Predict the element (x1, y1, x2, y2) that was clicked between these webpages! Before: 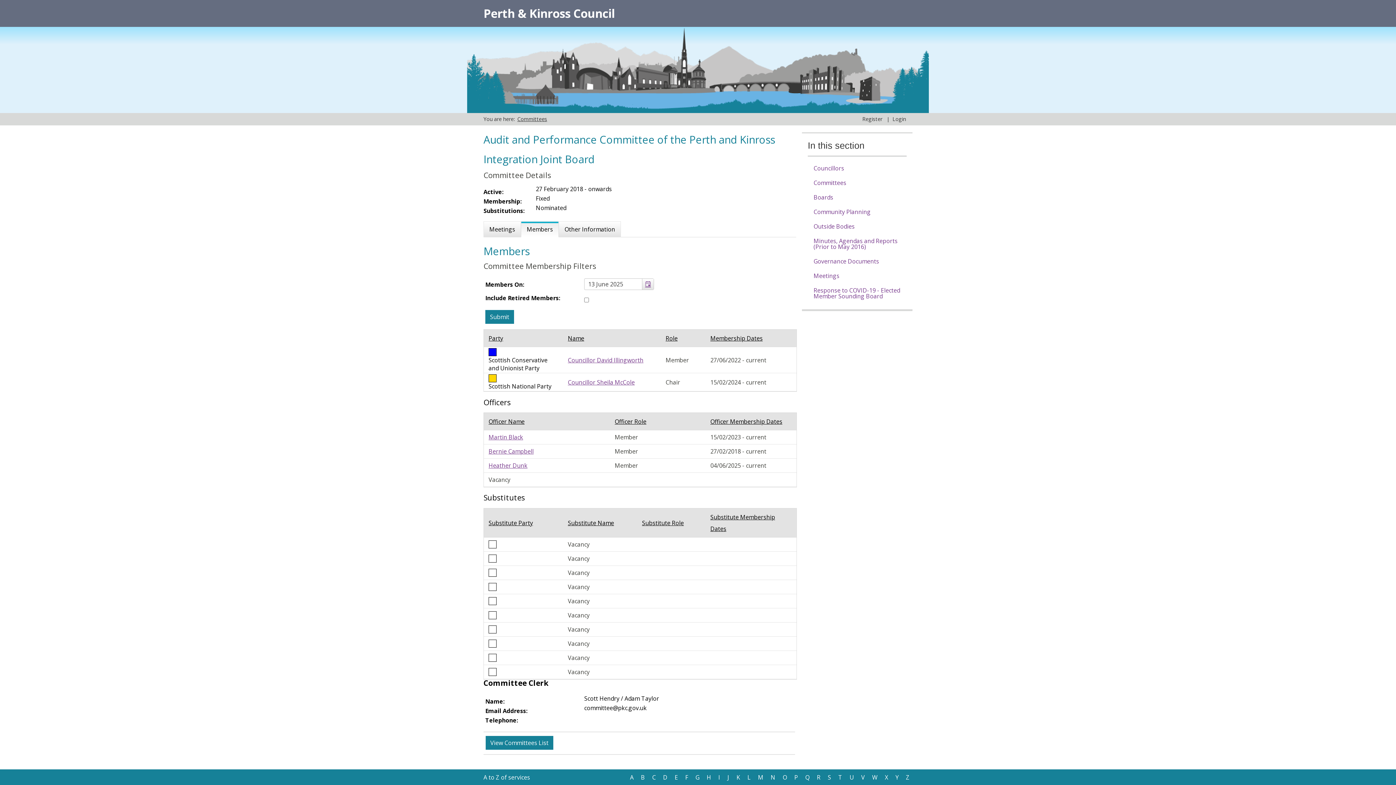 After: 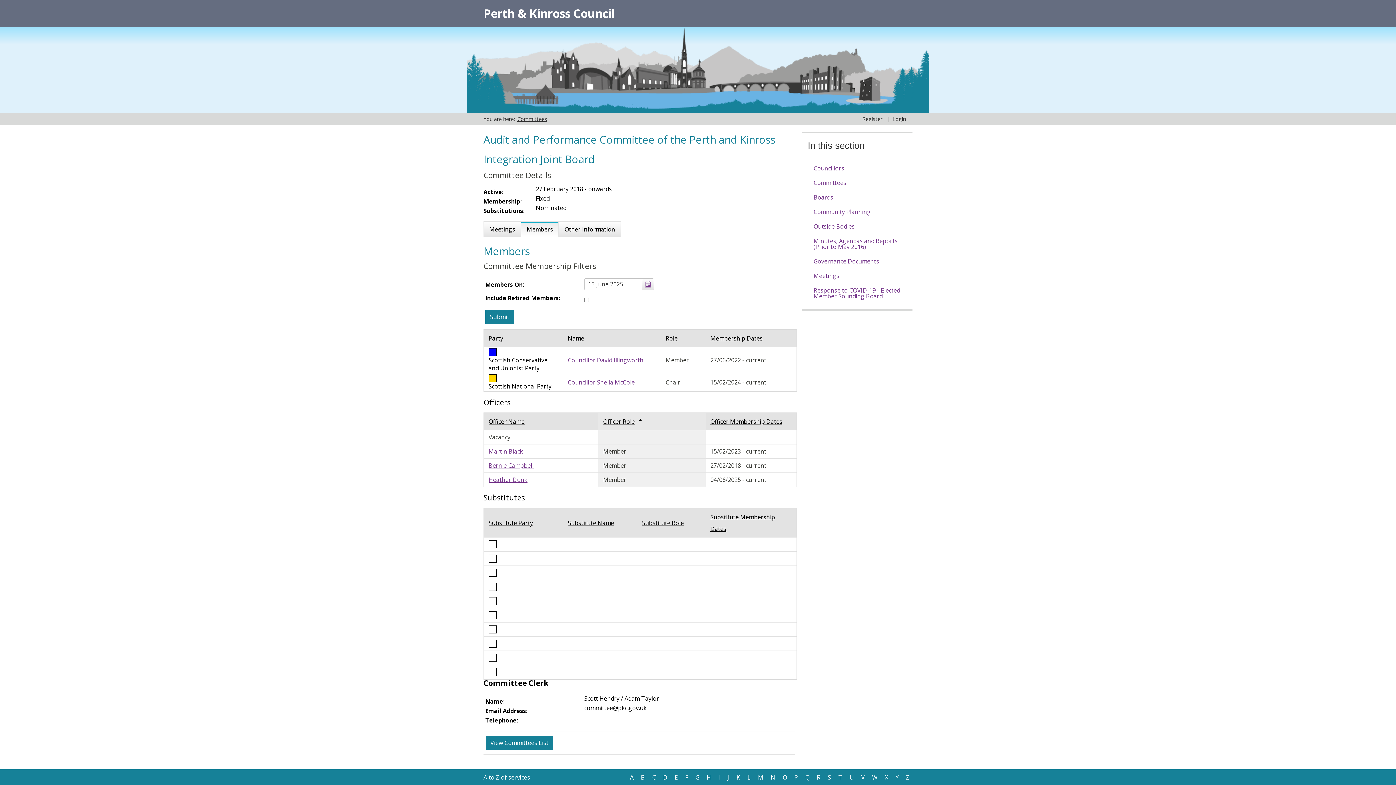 Action: bbox: (614, 417, 646, 425) label: Officer Role